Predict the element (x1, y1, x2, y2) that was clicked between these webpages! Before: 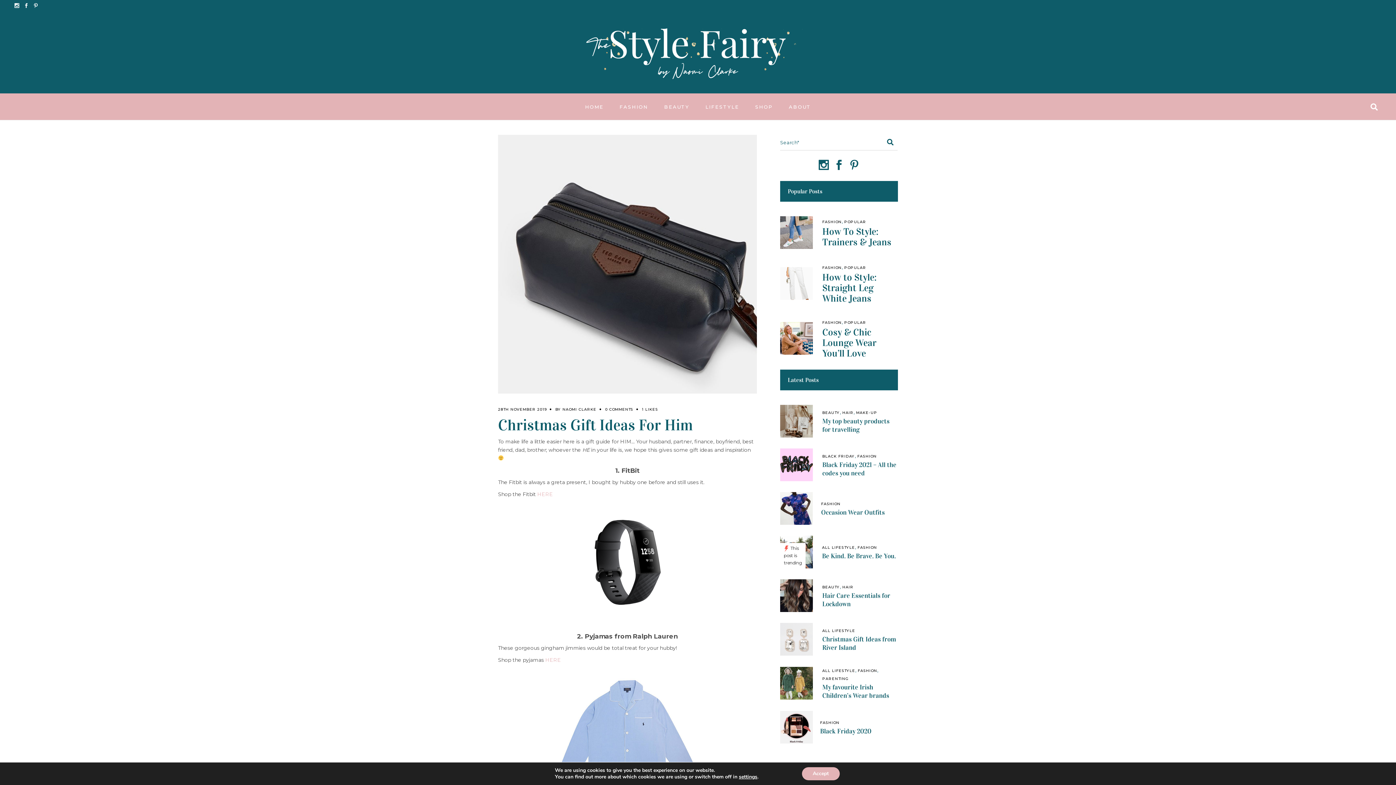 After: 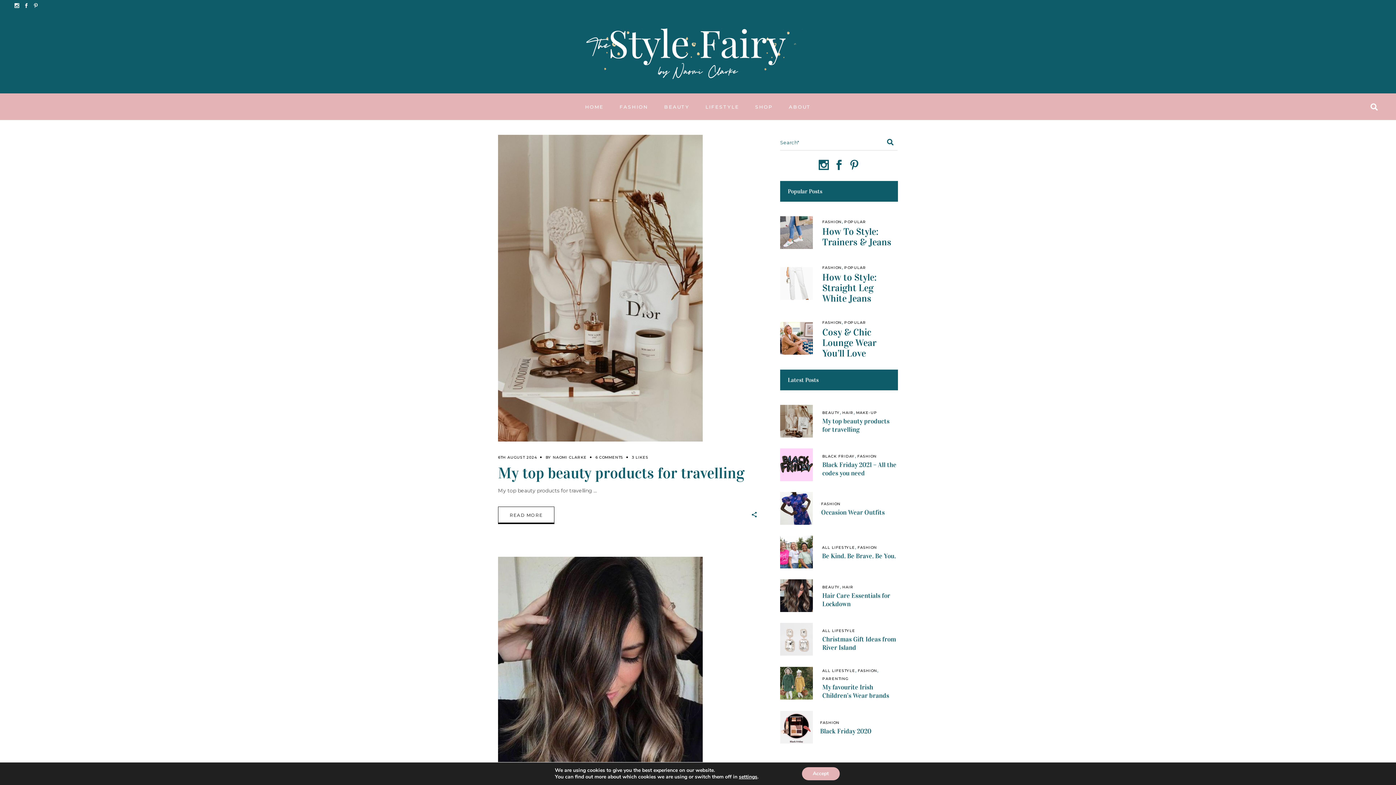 Action: label: BEAUTY bbox: (822, 410, 840, 415)